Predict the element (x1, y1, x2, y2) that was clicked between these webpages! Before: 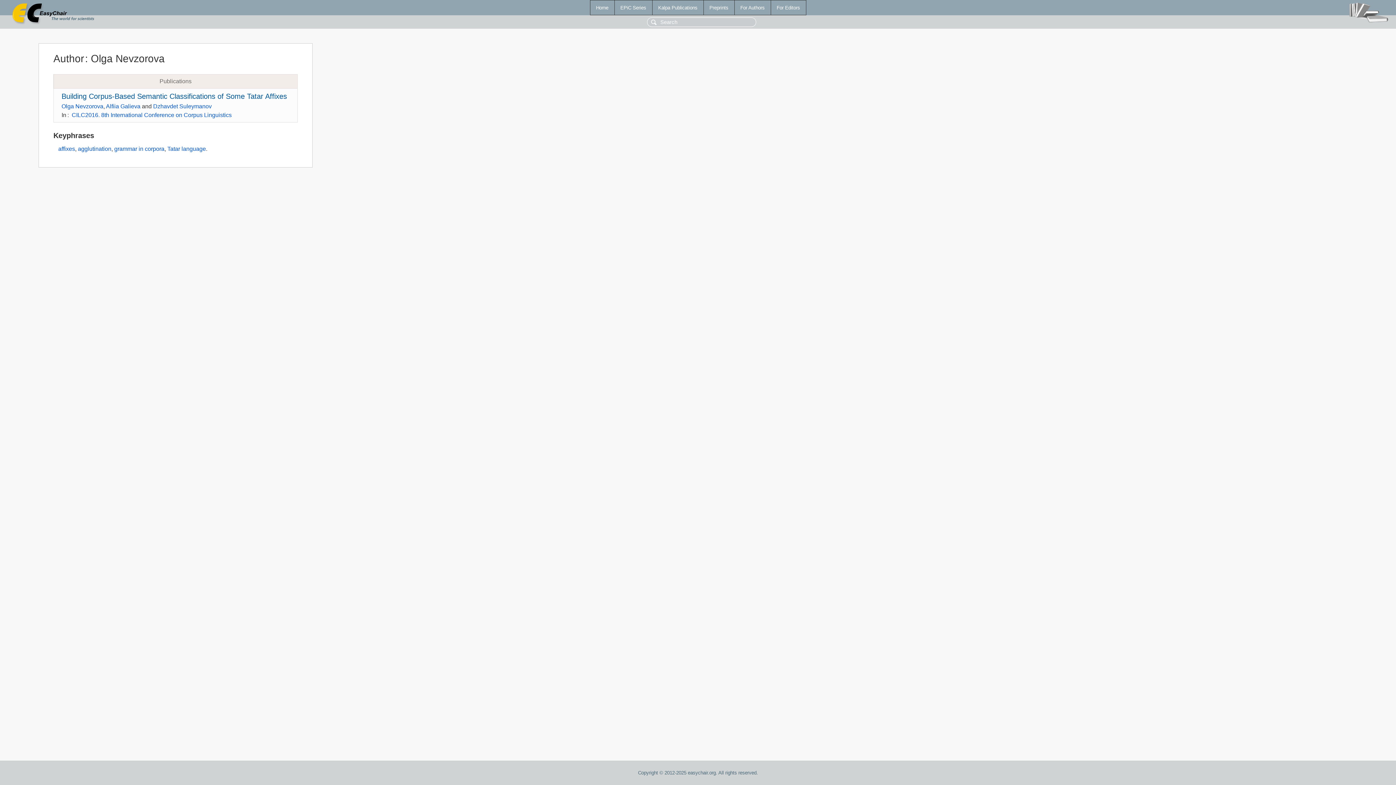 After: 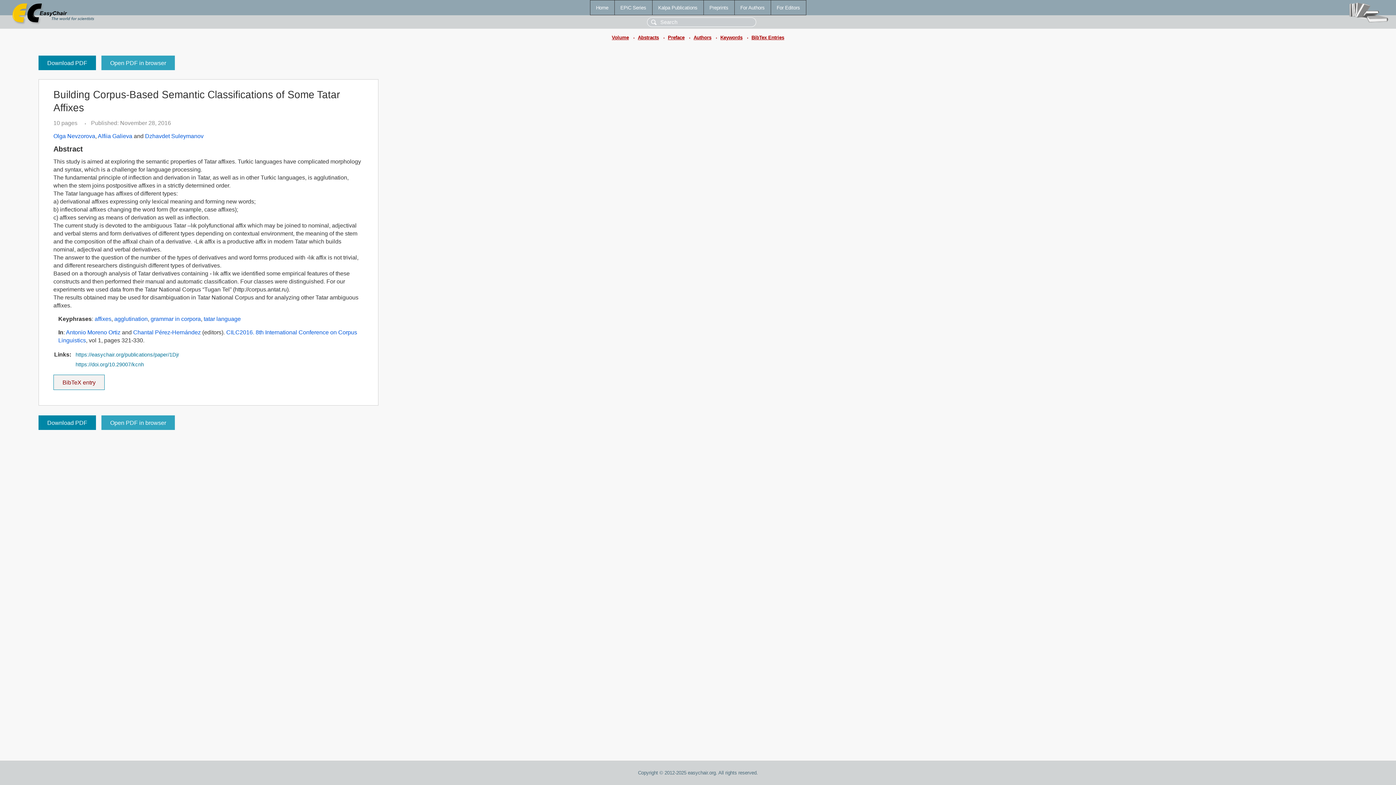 Action: label: Building Corpus-Based Semantic Classifications of Some Tatar Affixes bbox: (61, 92, 287, 100)